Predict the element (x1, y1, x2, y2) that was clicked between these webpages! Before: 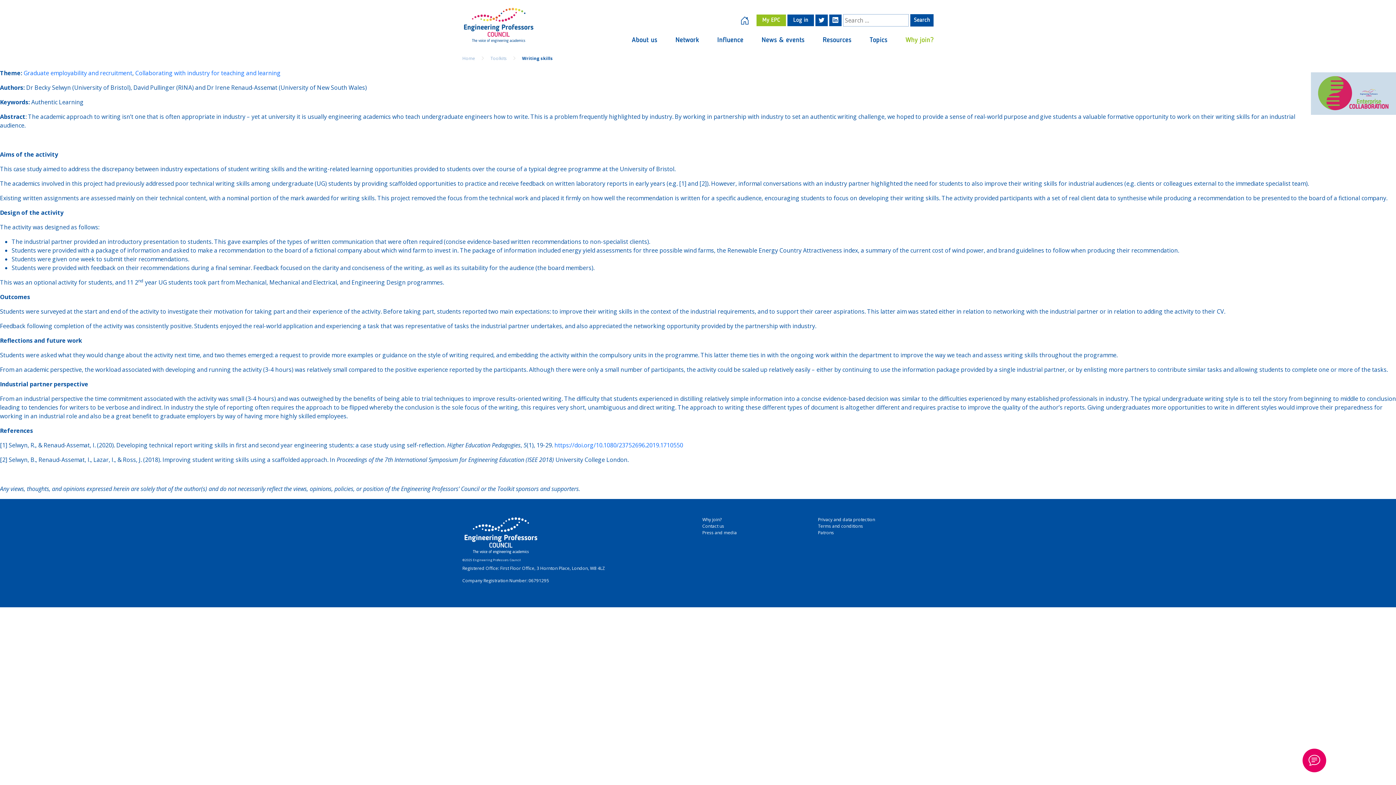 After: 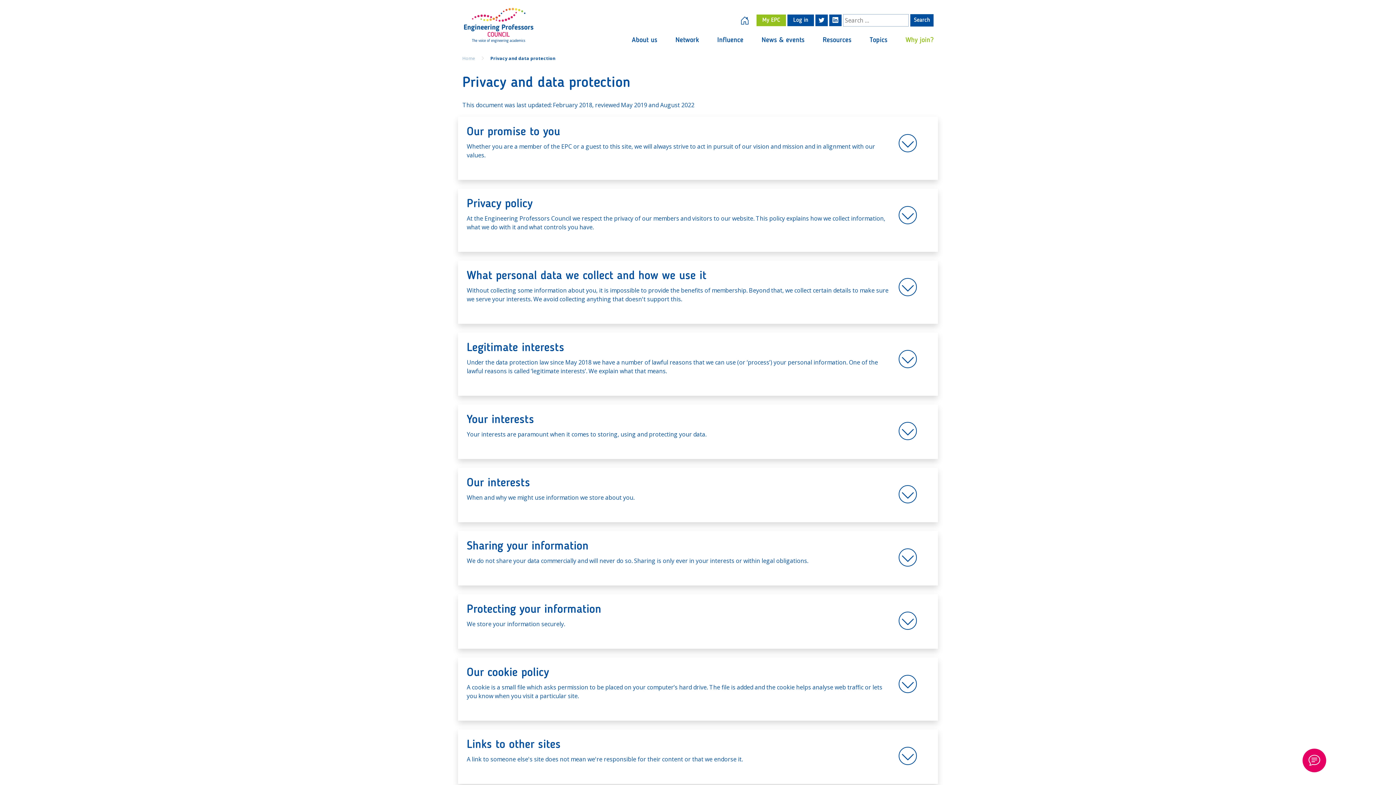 Action: bbox: (818, 516, 875, 522) label: Privacy and data protection